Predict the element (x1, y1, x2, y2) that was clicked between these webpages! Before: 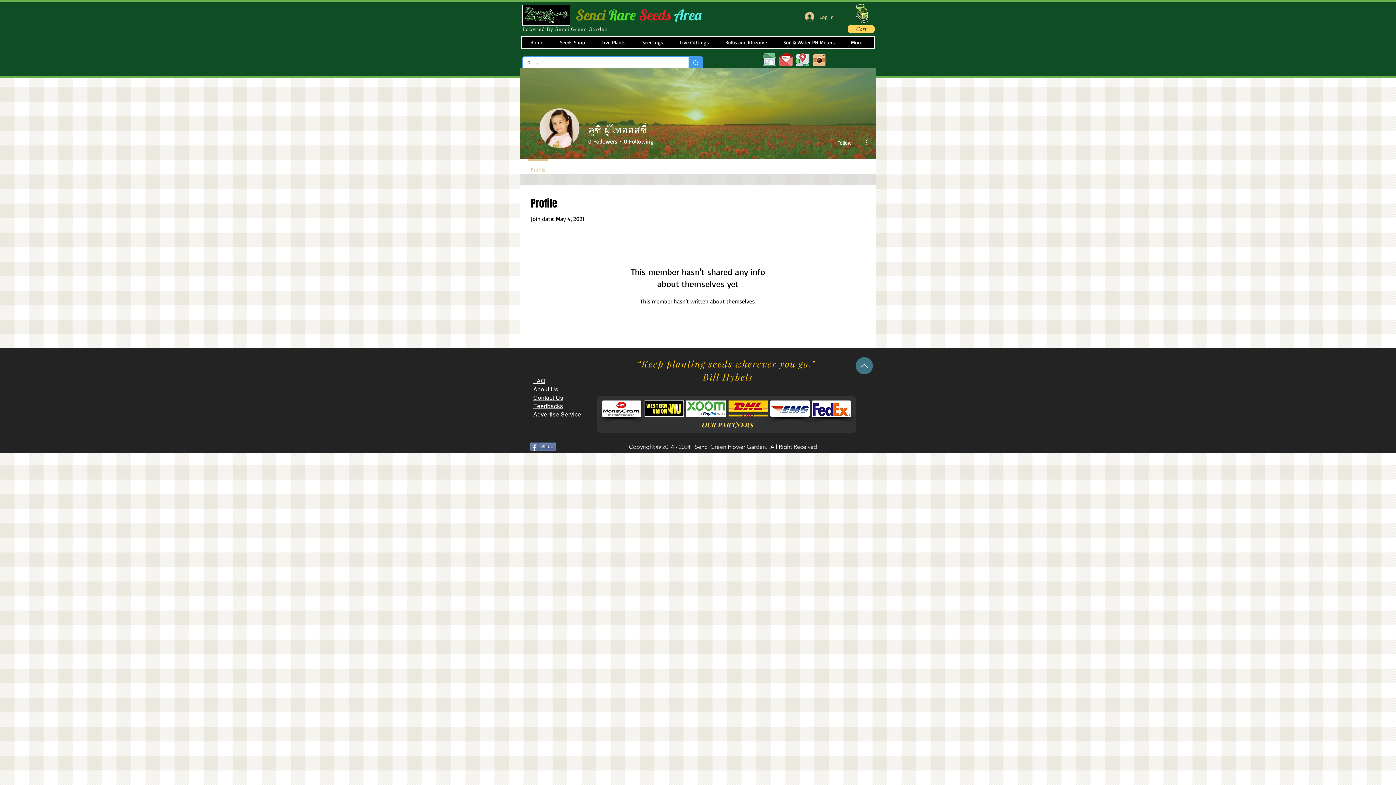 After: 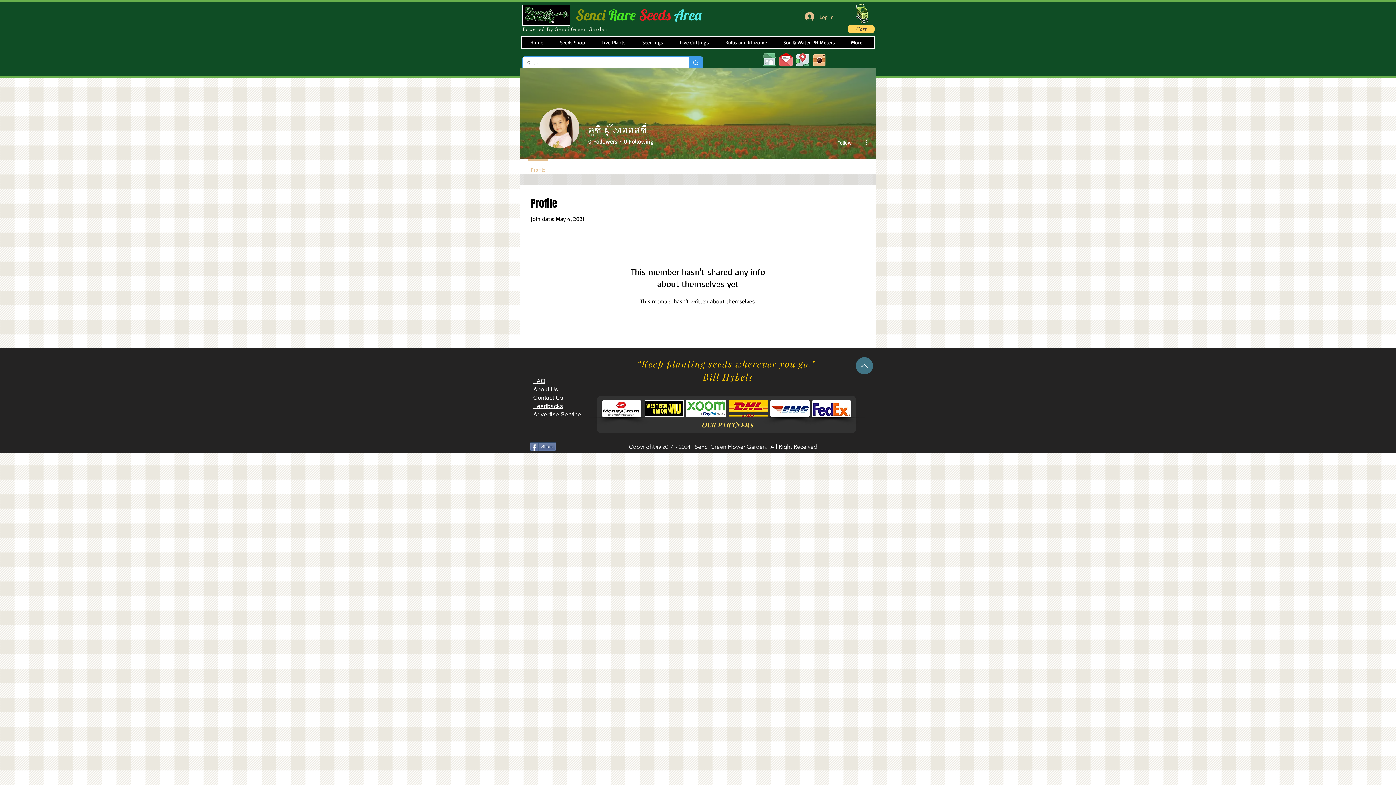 Action: bbox: (856, 357, 873, 374) label: Up